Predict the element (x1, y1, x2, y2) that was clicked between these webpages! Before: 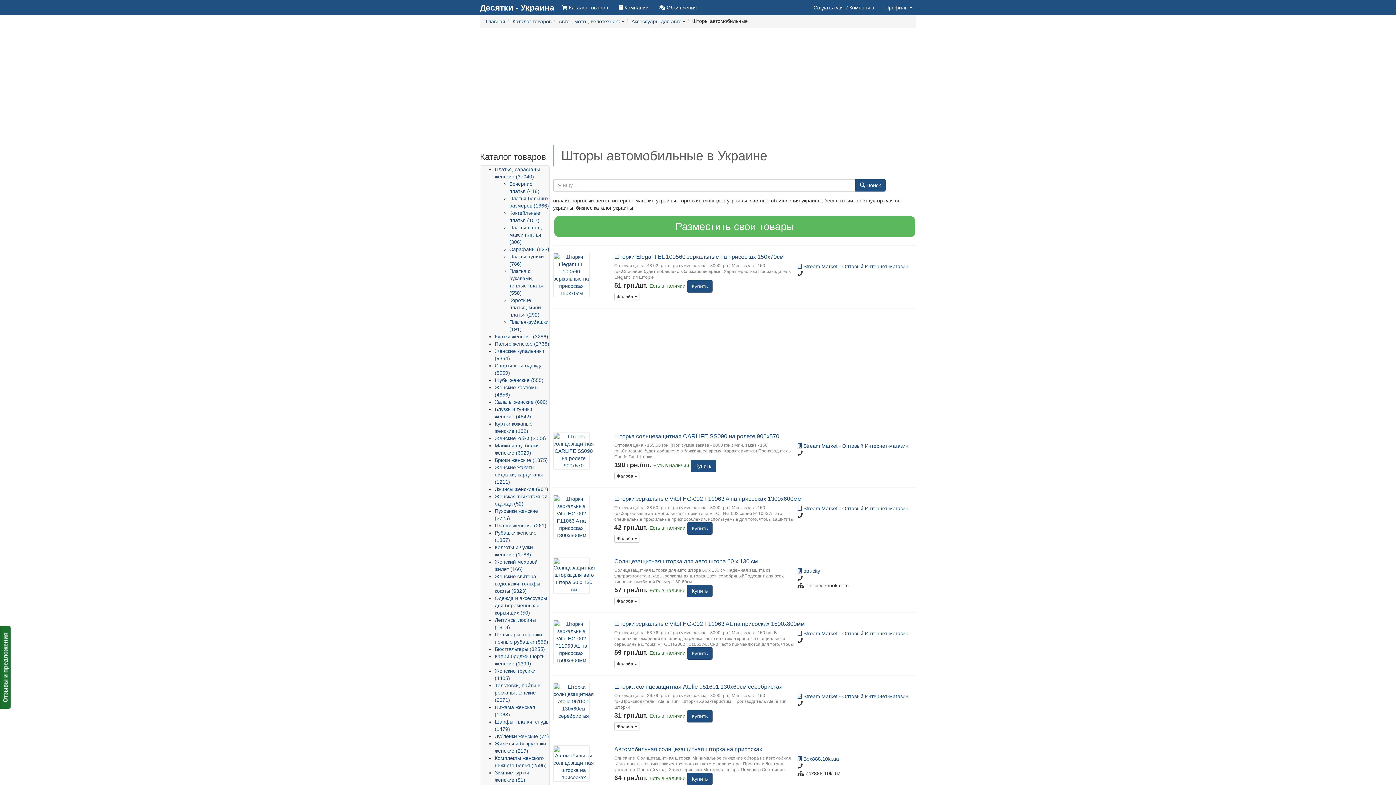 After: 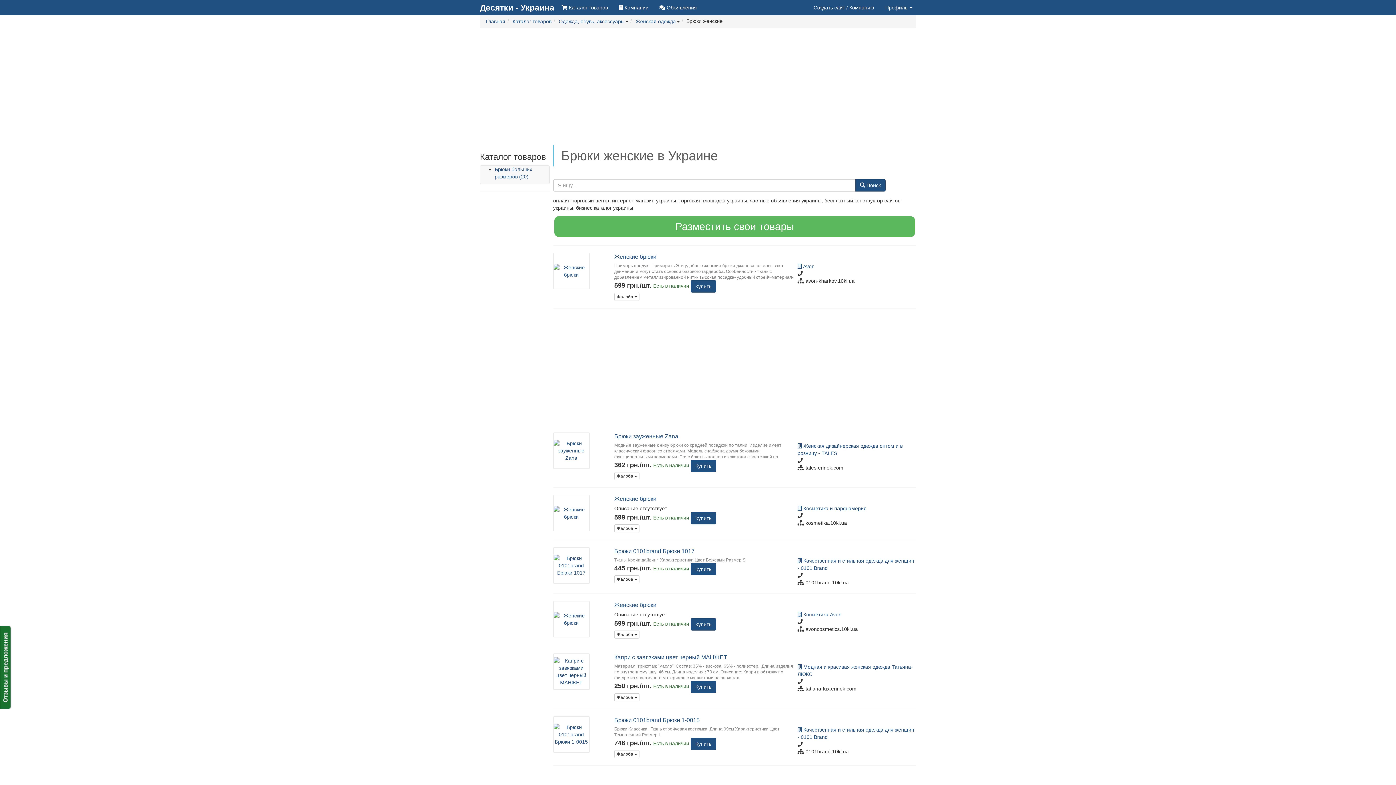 Action: bbox: (494, 457, 548, 463) label: Брюки женские (1375)